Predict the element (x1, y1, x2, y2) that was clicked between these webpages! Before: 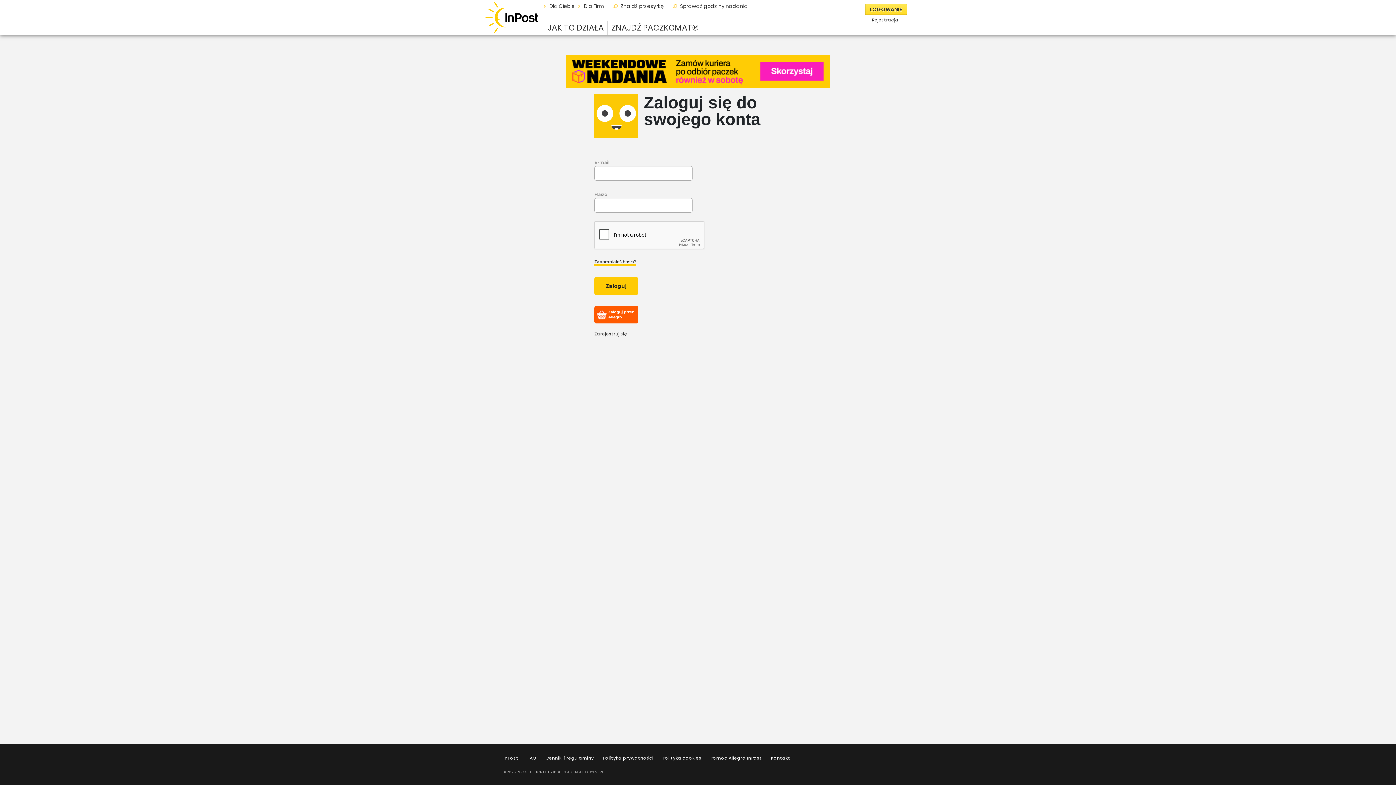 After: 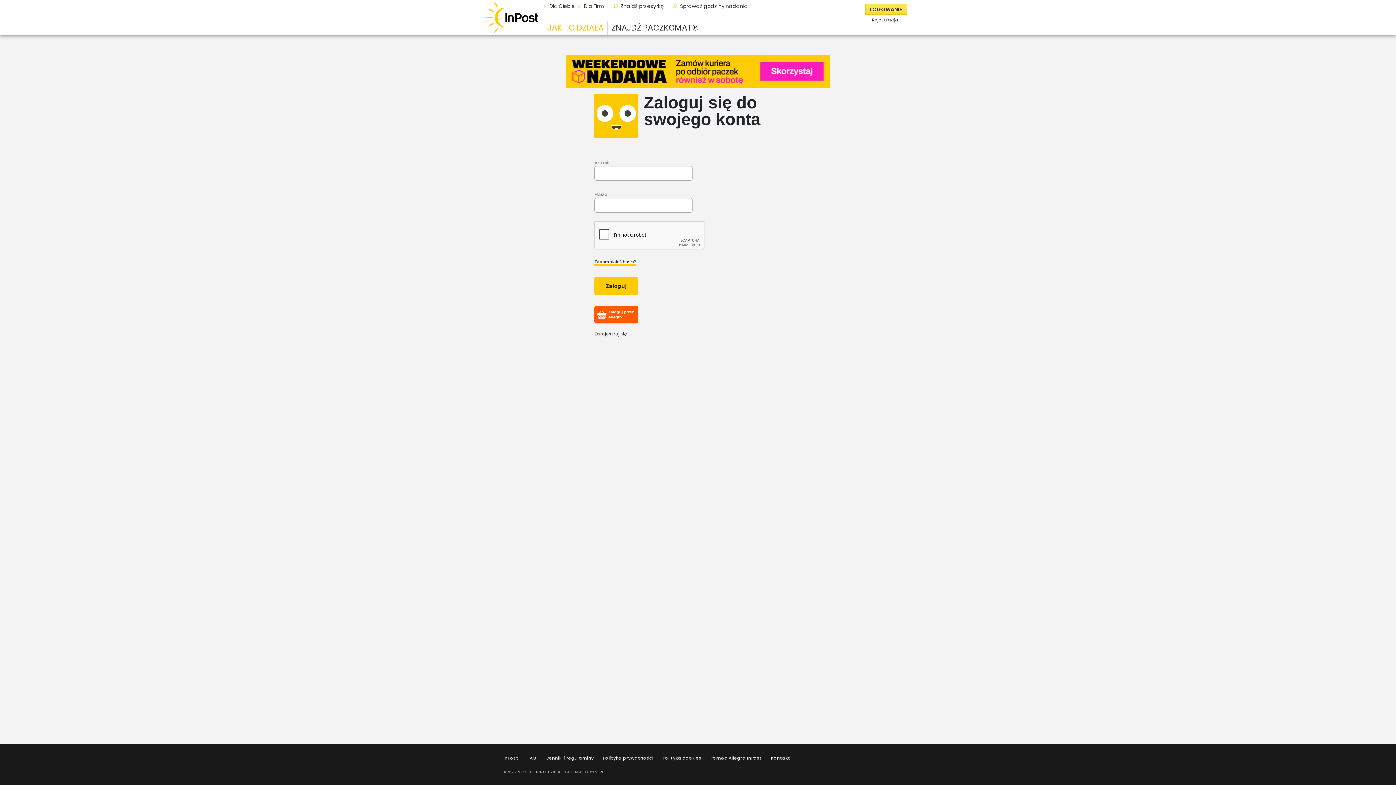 Action: label: JAK TO DZIAŁA bbox: (548, 22, 604, 33)